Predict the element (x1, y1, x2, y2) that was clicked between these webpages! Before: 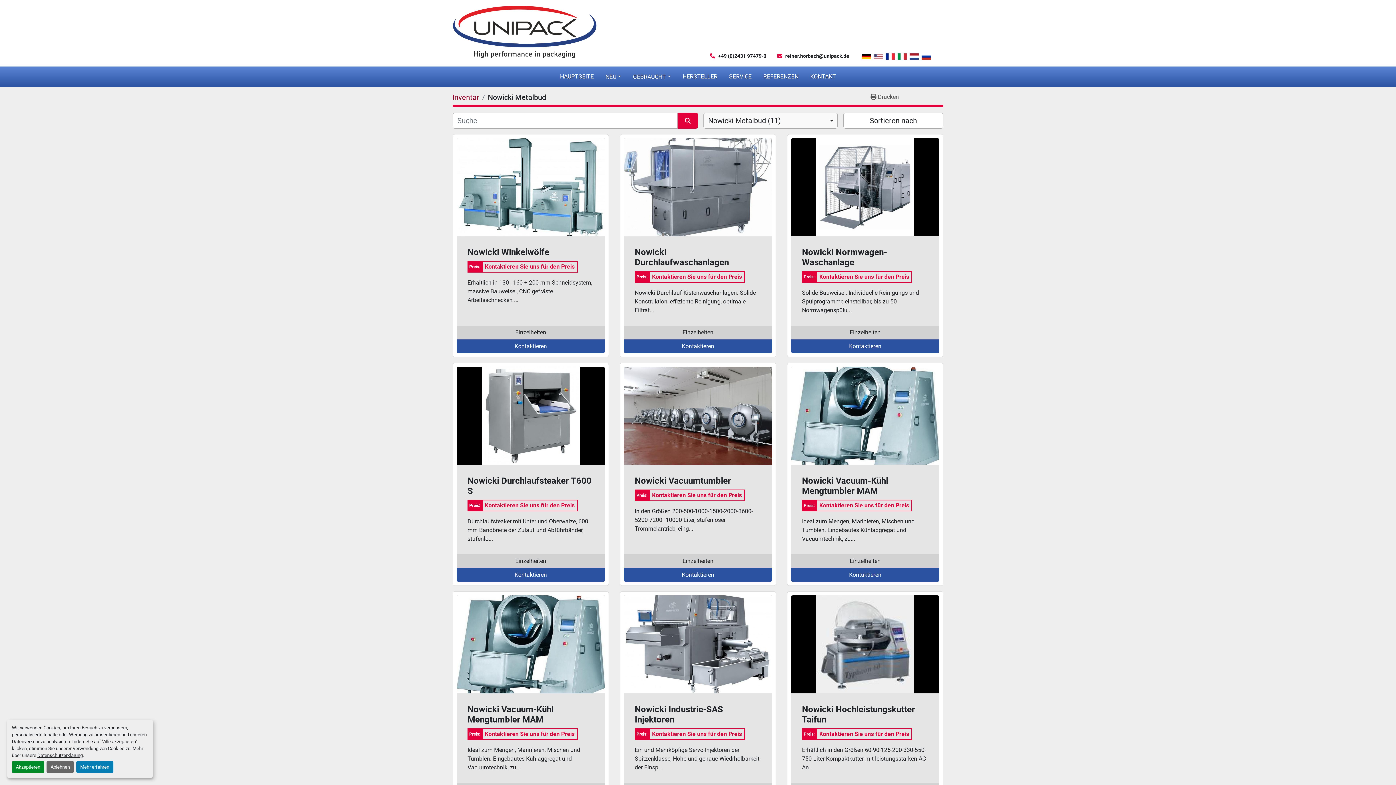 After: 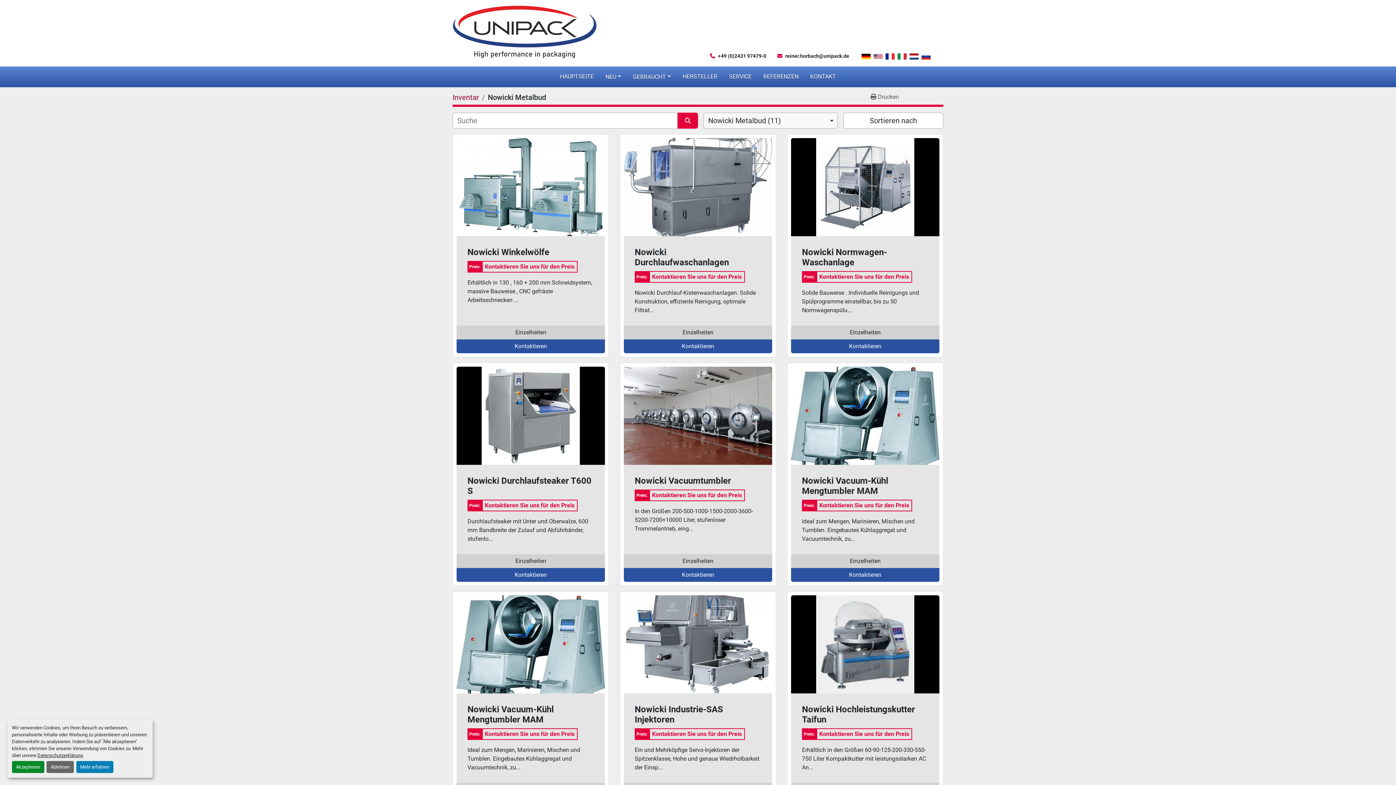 Action: bbox: (860, 52, 872, 60)